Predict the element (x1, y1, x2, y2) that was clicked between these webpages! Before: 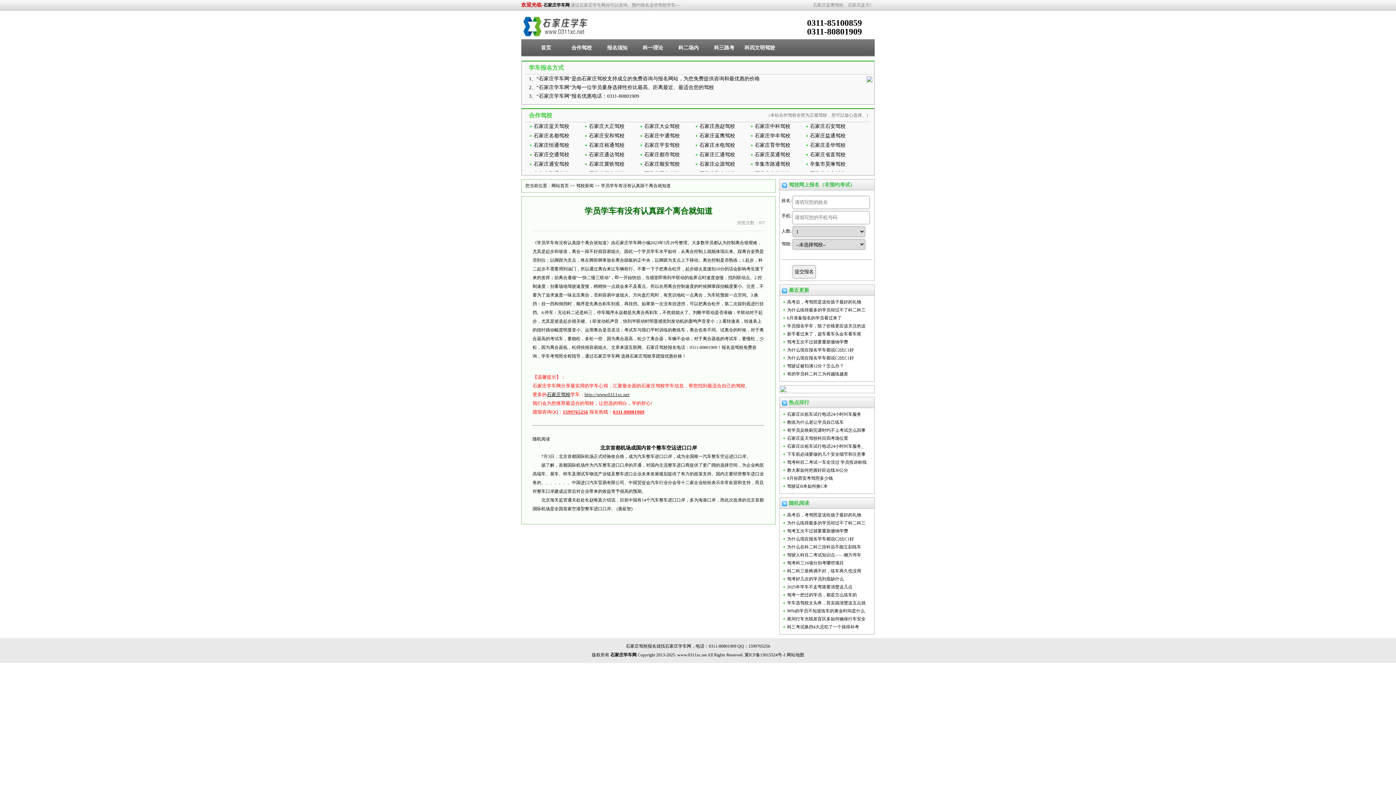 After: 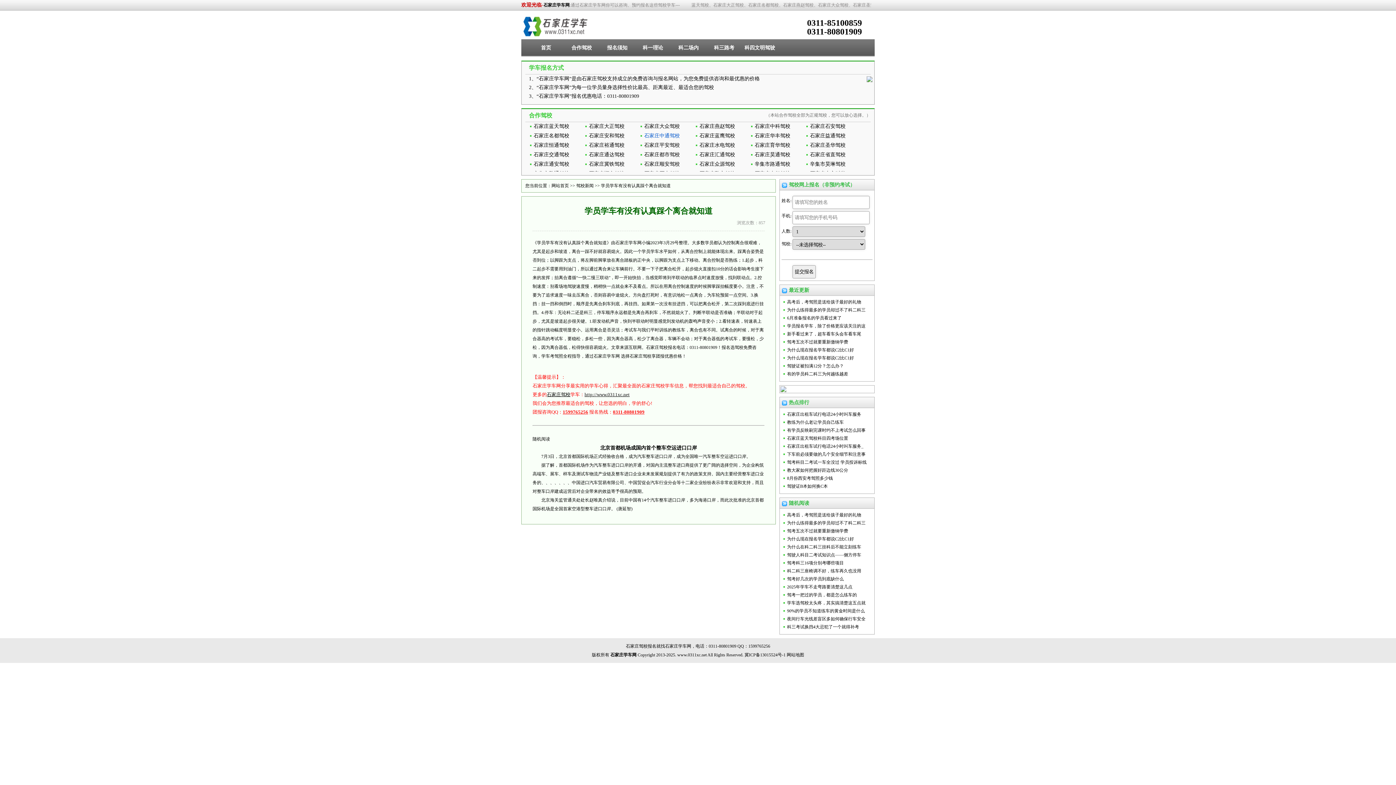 Action: label: 石家庄中通驾校 bbox: (644, 133, 680, 138)